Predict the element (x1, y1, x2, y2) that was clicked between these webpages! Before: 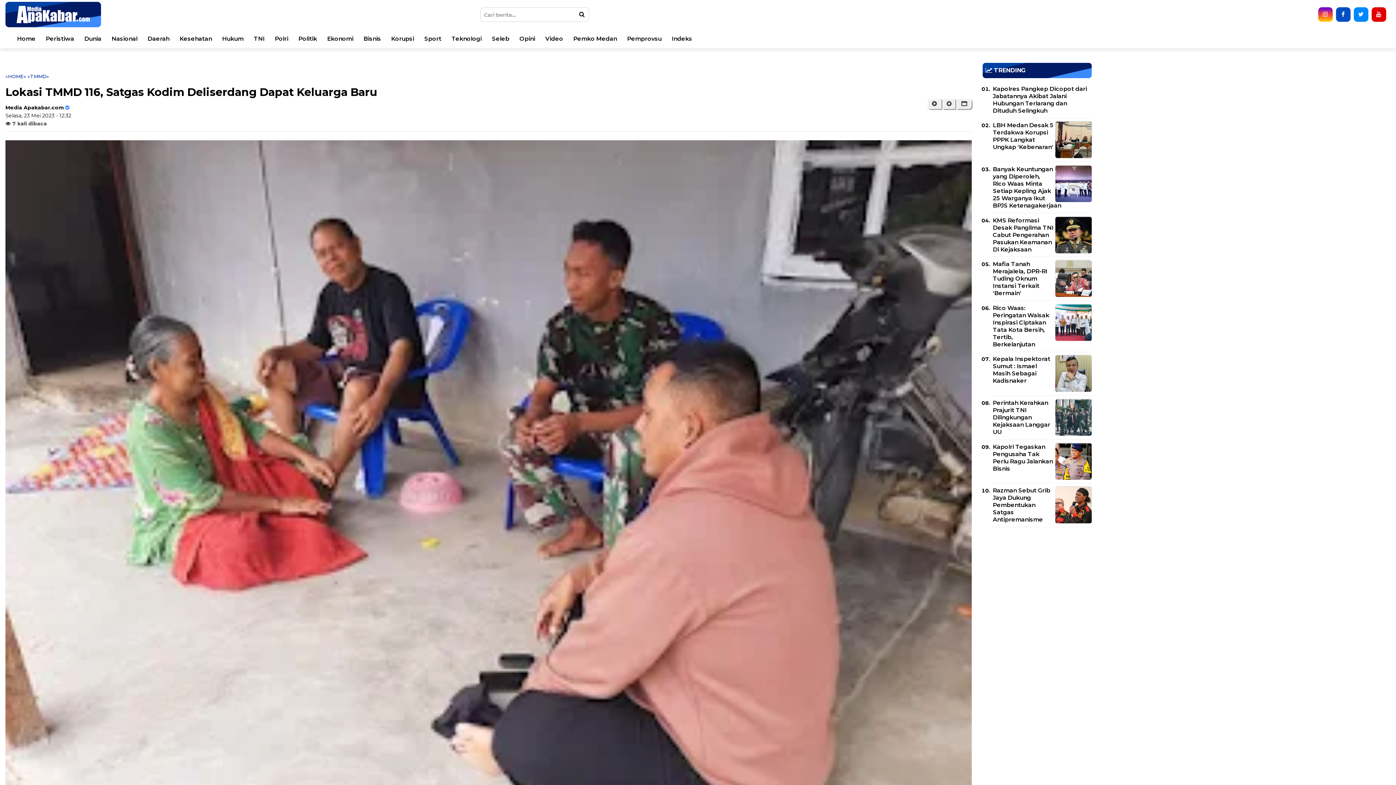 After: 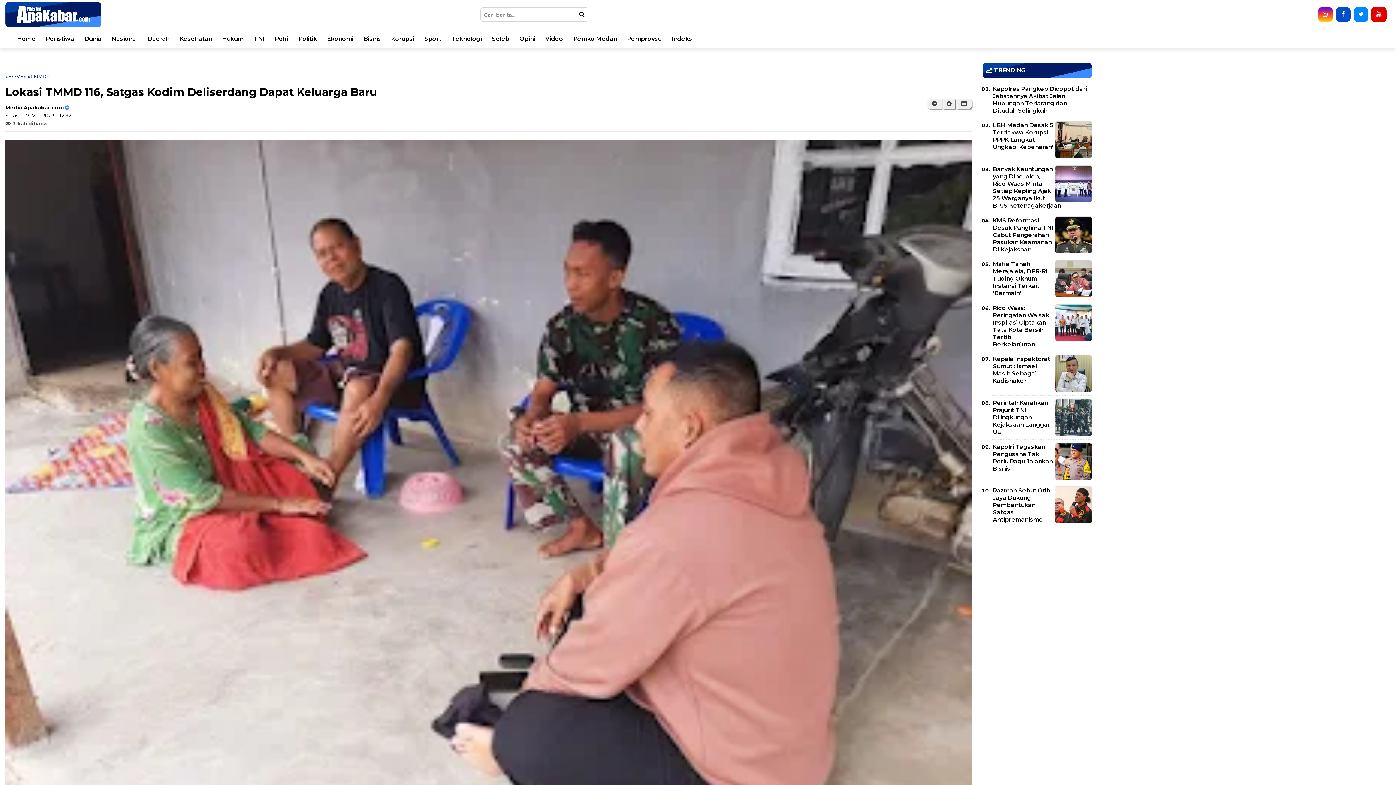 Action: bbox: (1371, 7, 1386, 21)